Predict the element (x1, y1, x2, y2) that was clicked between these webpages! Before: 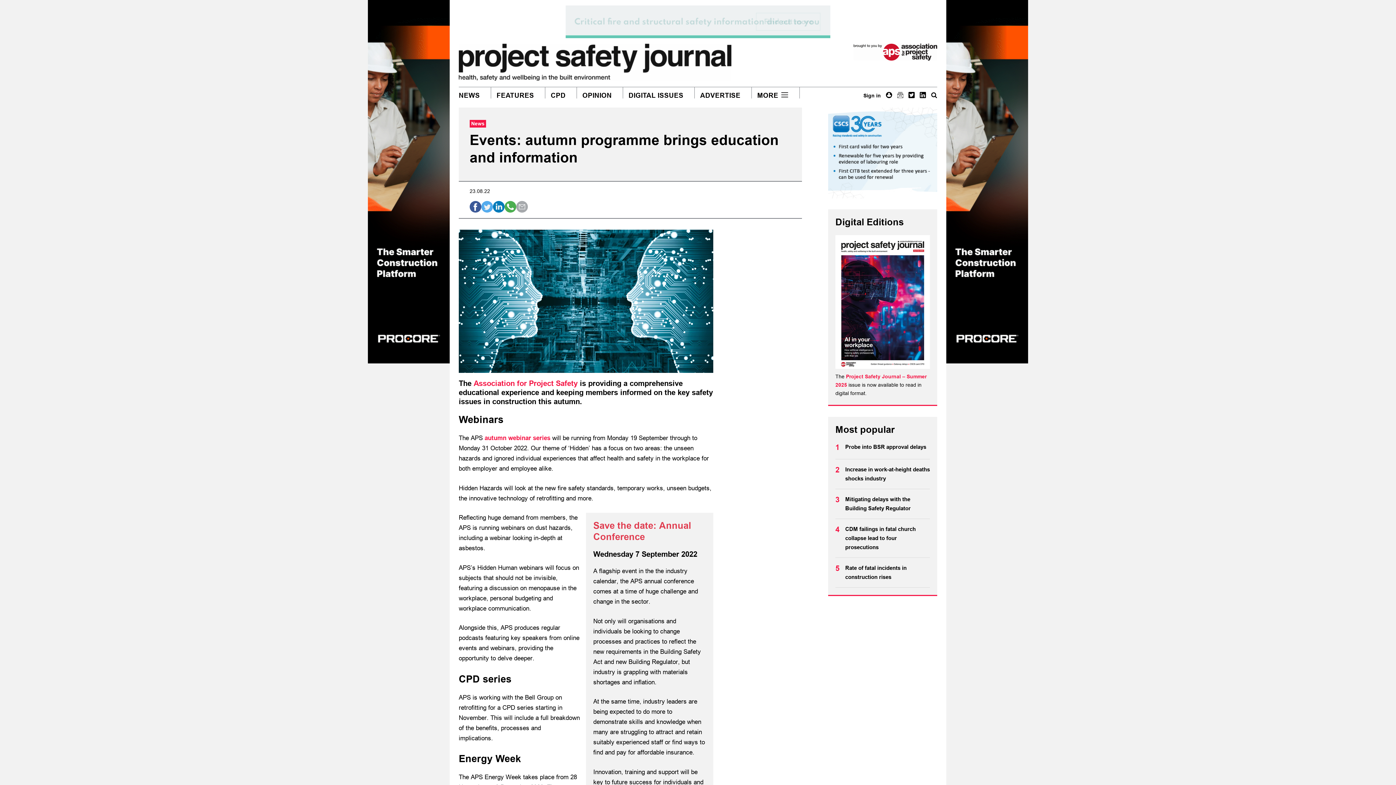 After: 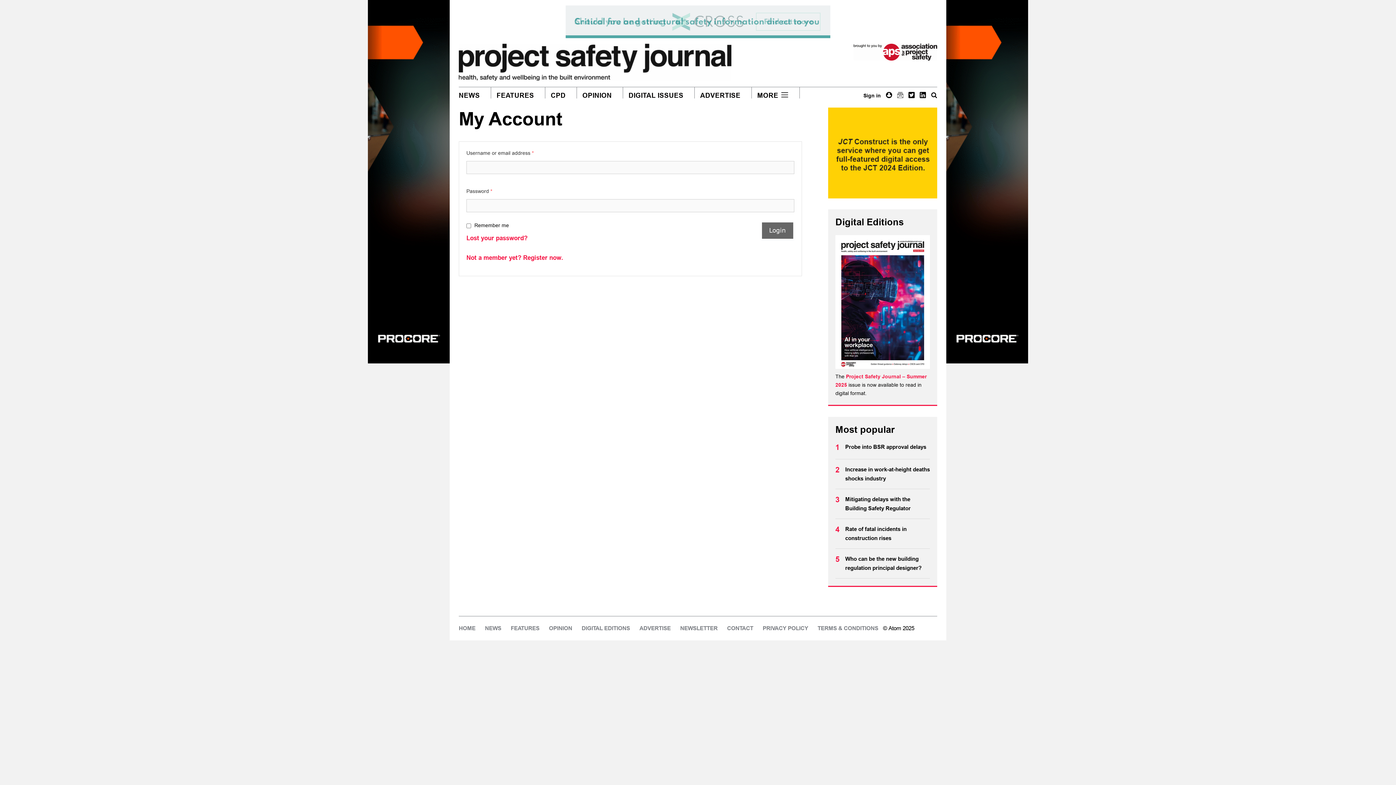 Action: label: my account bbox: (886, 92, 892, 98)